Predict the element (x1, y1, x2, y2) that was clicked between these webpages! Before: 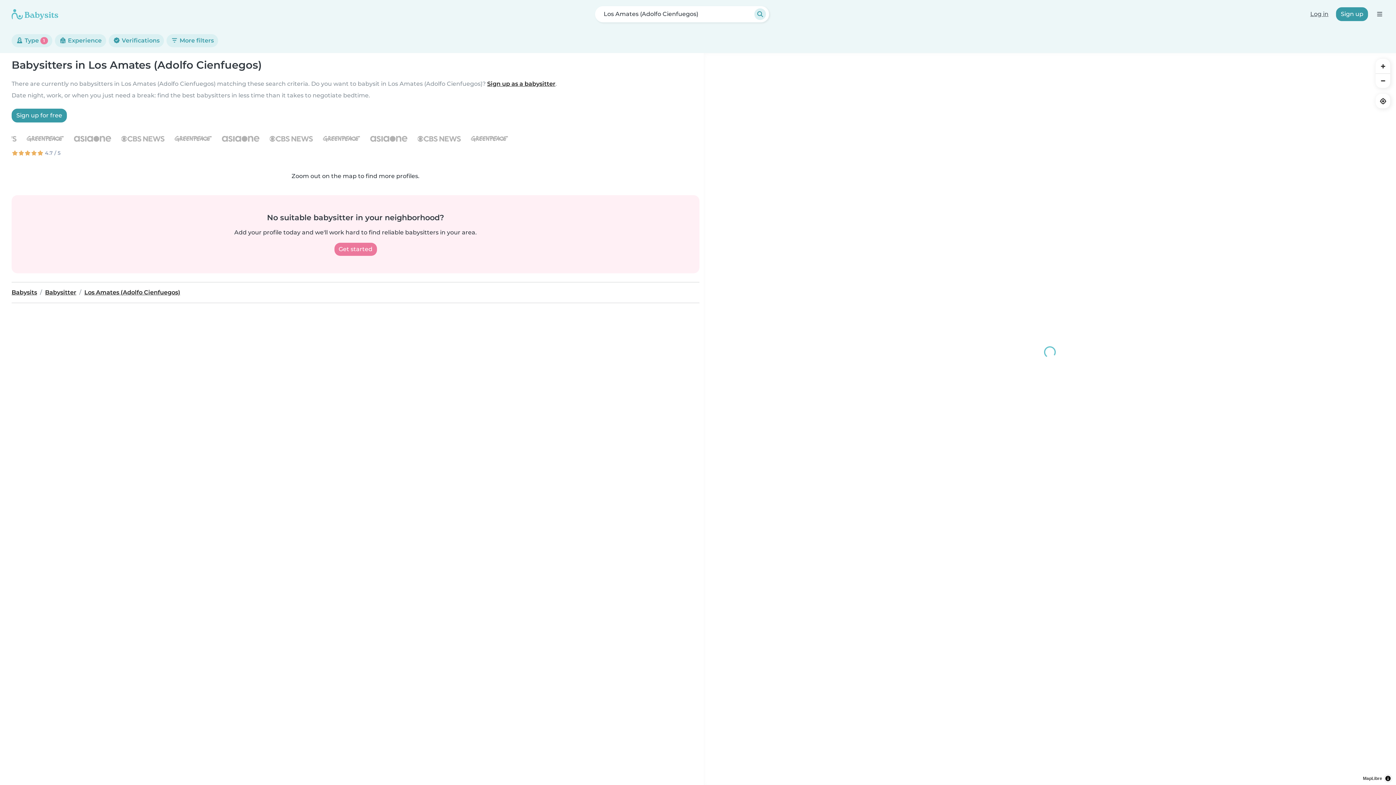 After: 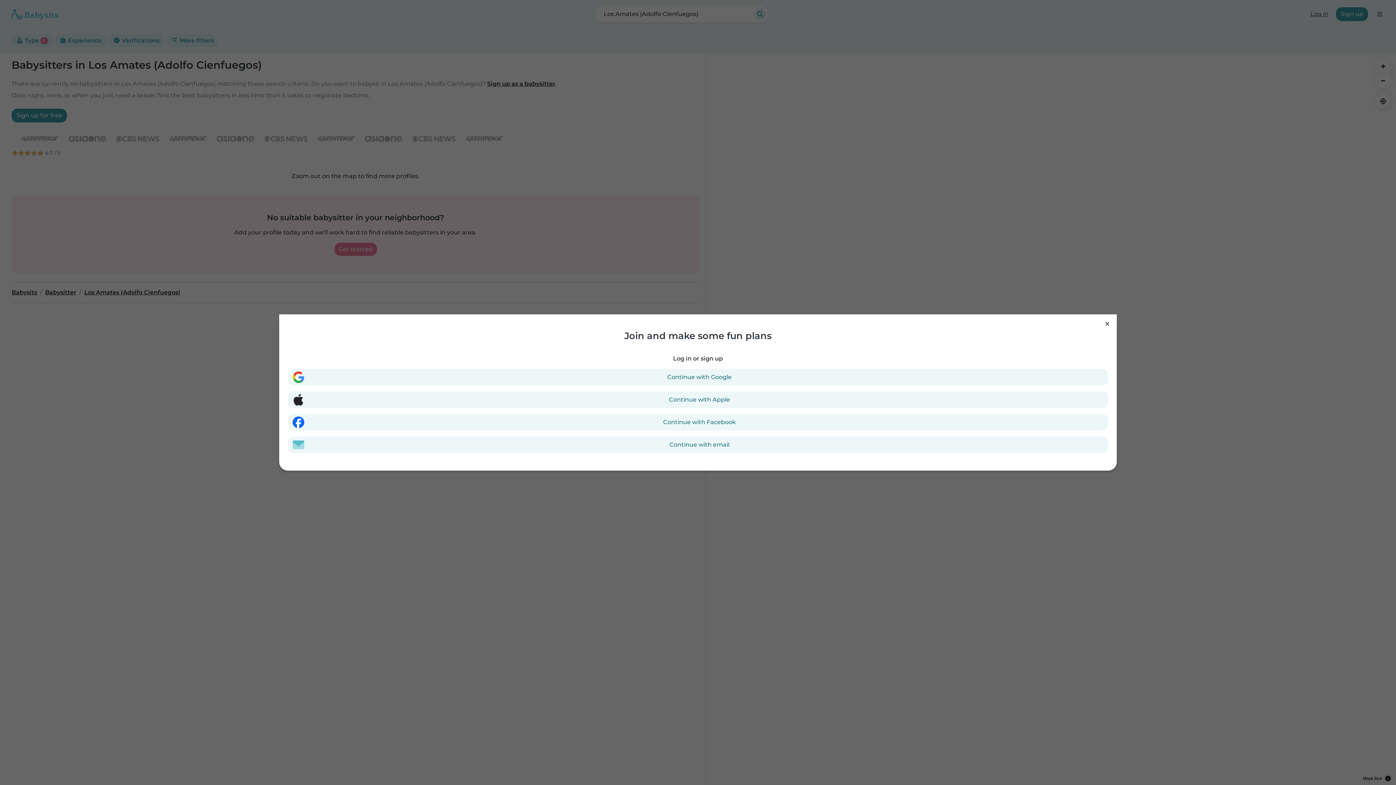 Action: bbox: (11, 108, 66, 122) label: Sign up for free